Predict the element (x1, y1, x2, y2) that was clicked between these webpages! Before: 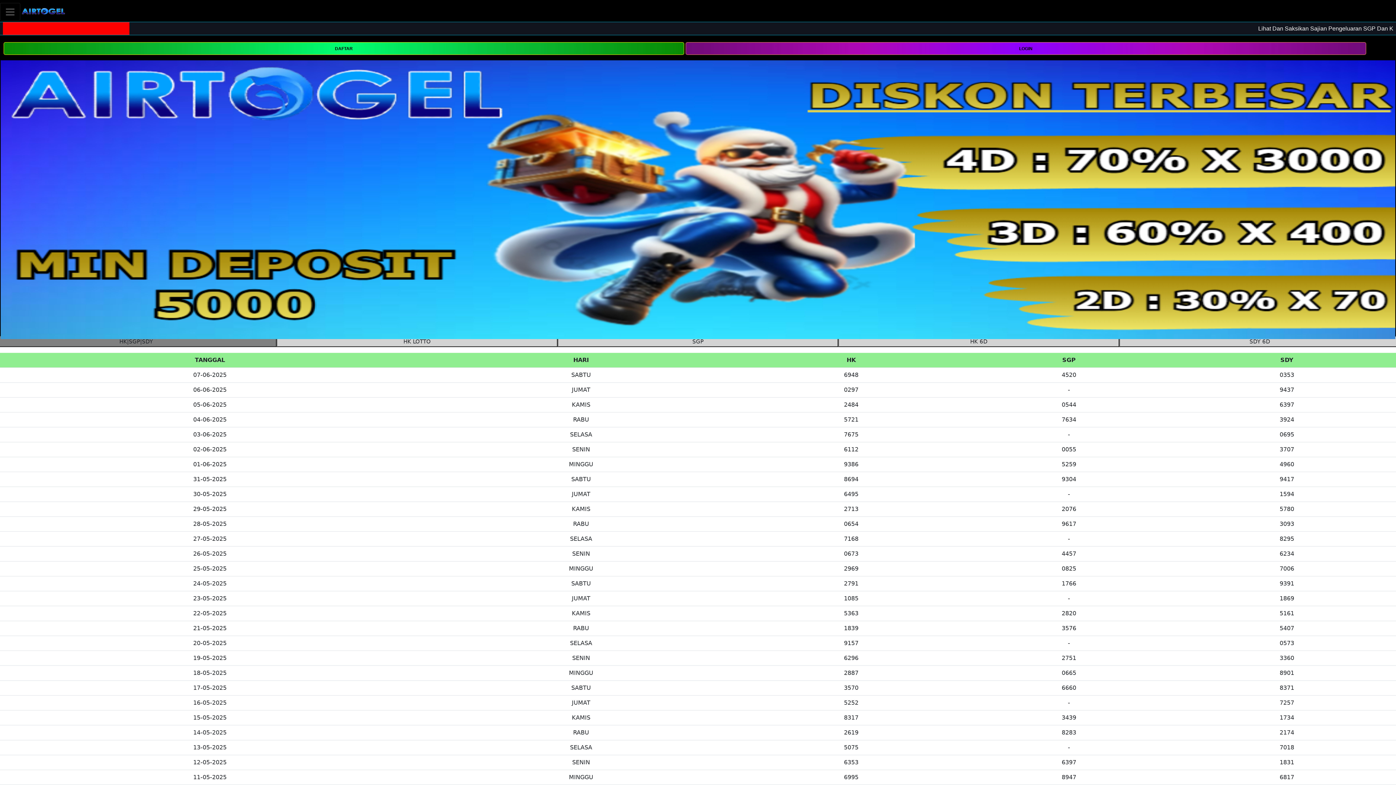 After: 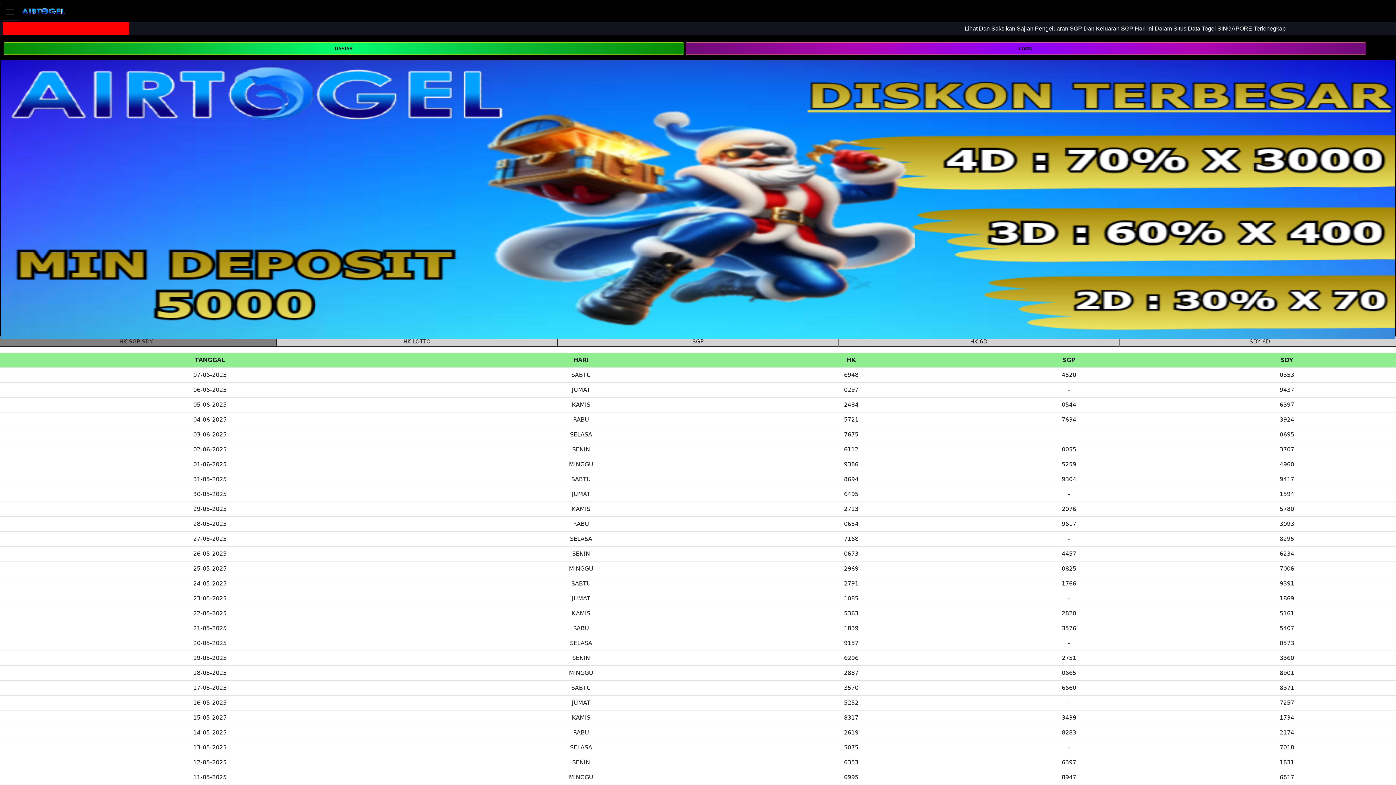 Action: bbox: (20, 2, 66, 20)